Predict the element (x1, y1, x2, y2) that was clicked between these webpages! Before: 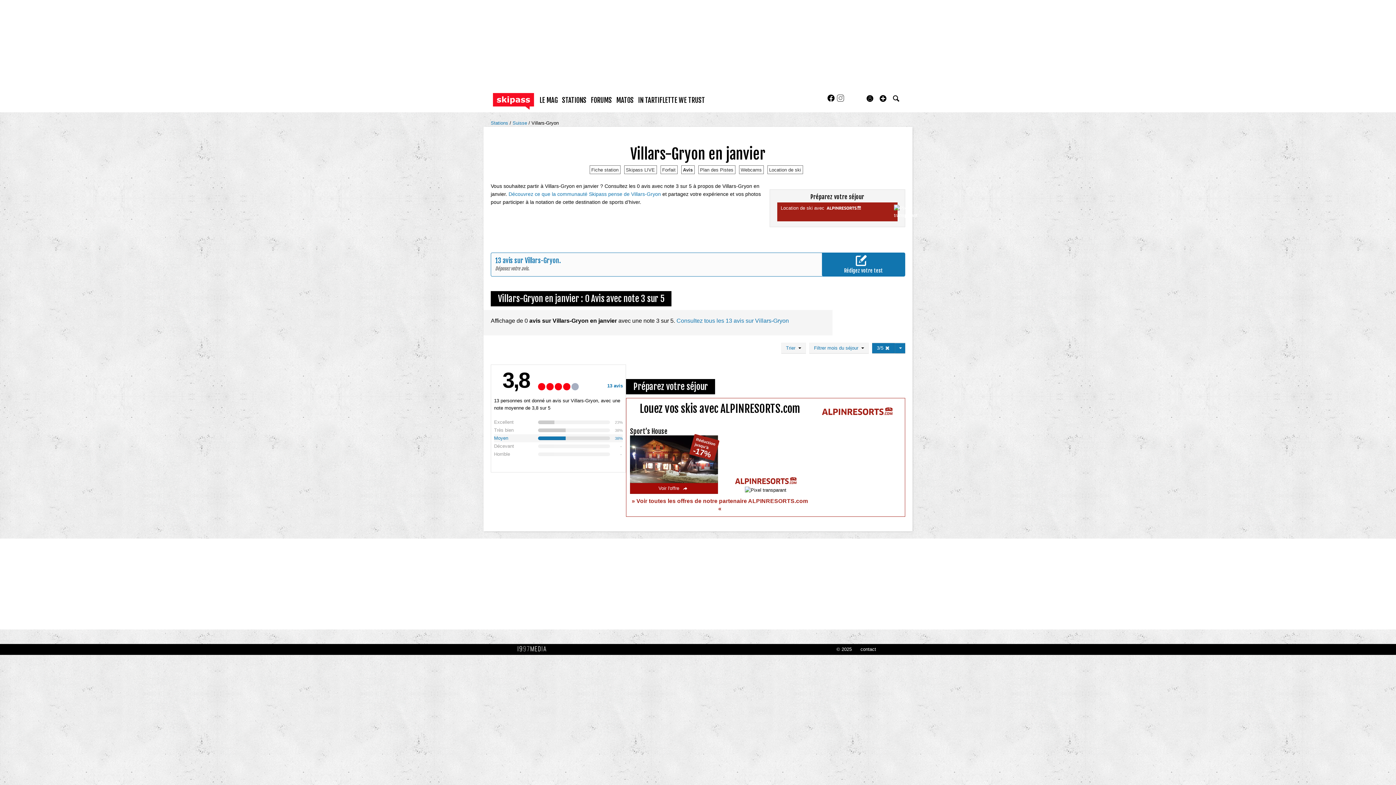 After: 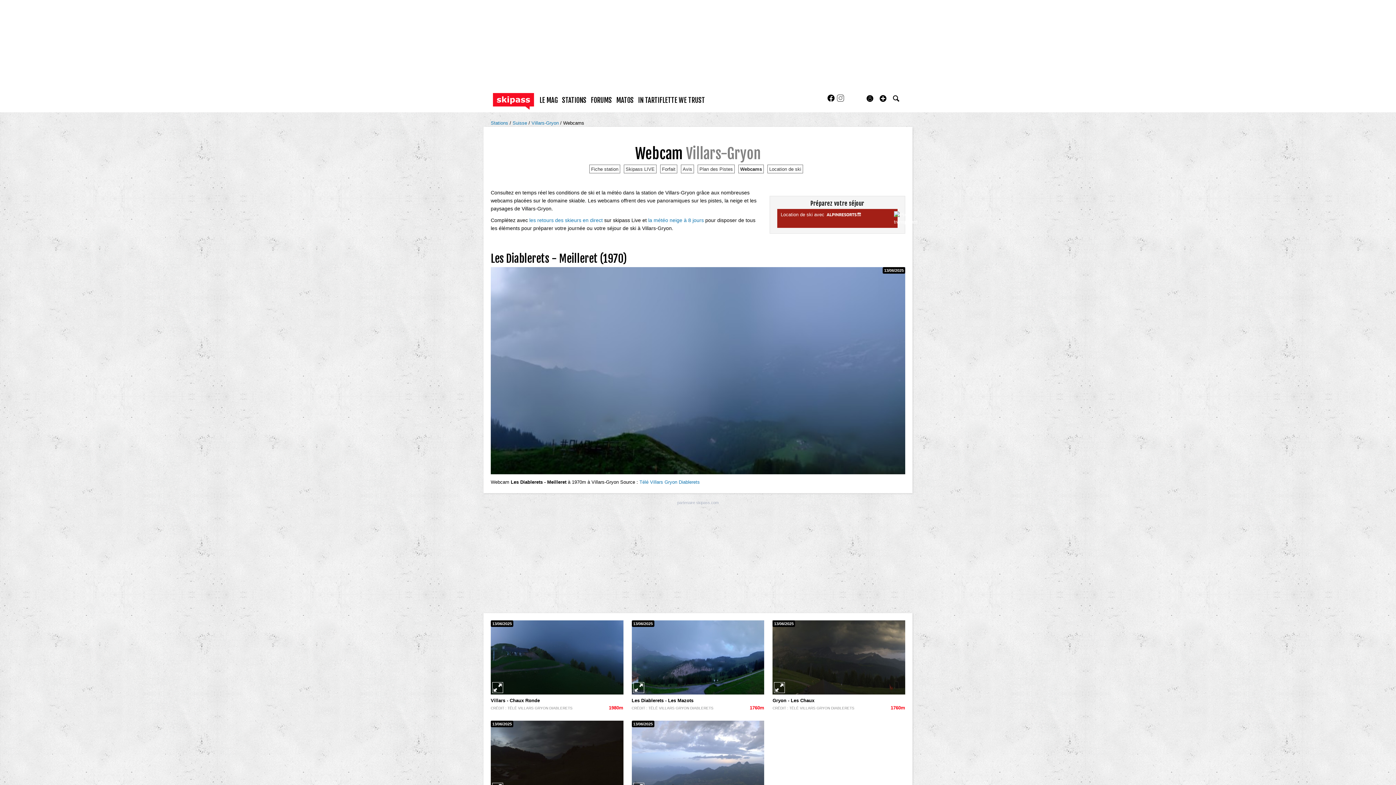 Action: label: Webcams bbox: (739, 165, 763, 174)